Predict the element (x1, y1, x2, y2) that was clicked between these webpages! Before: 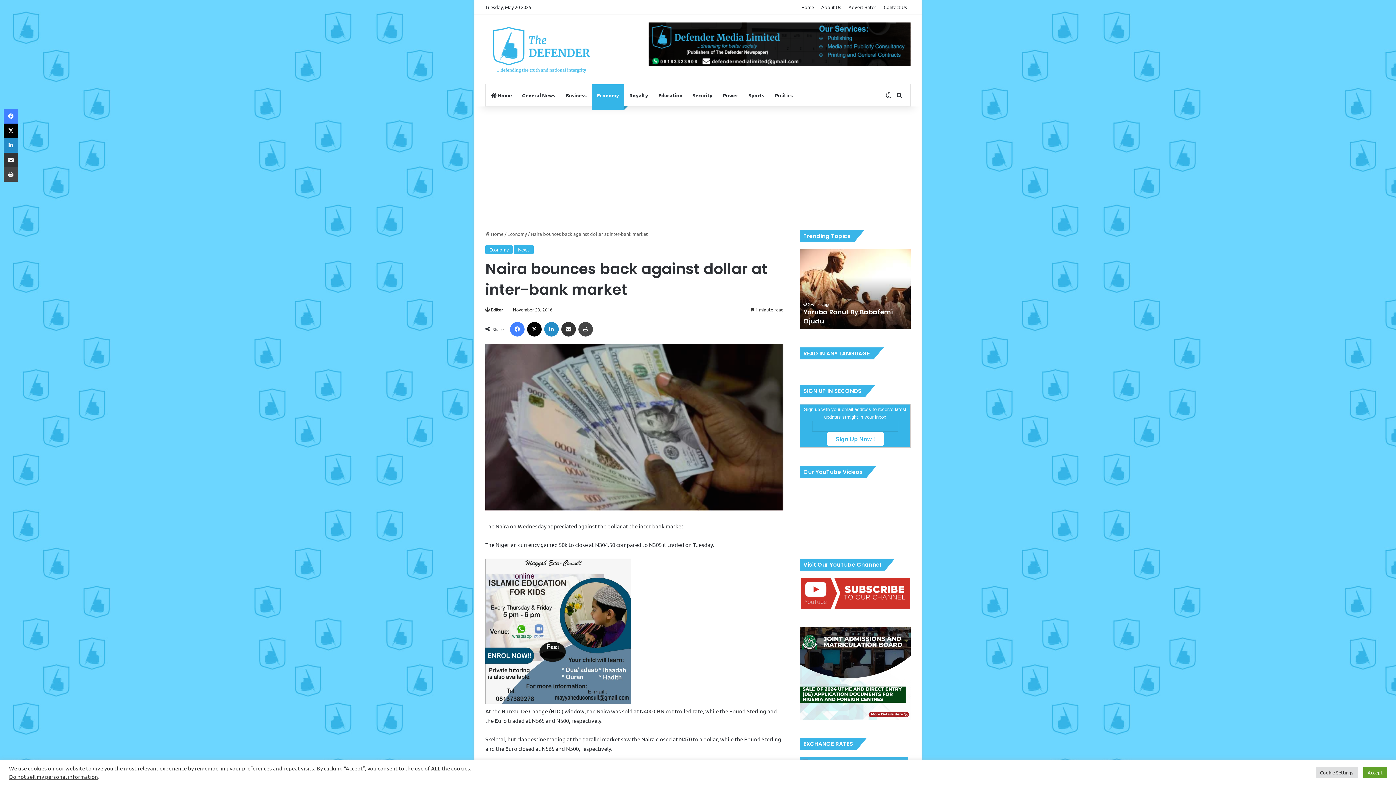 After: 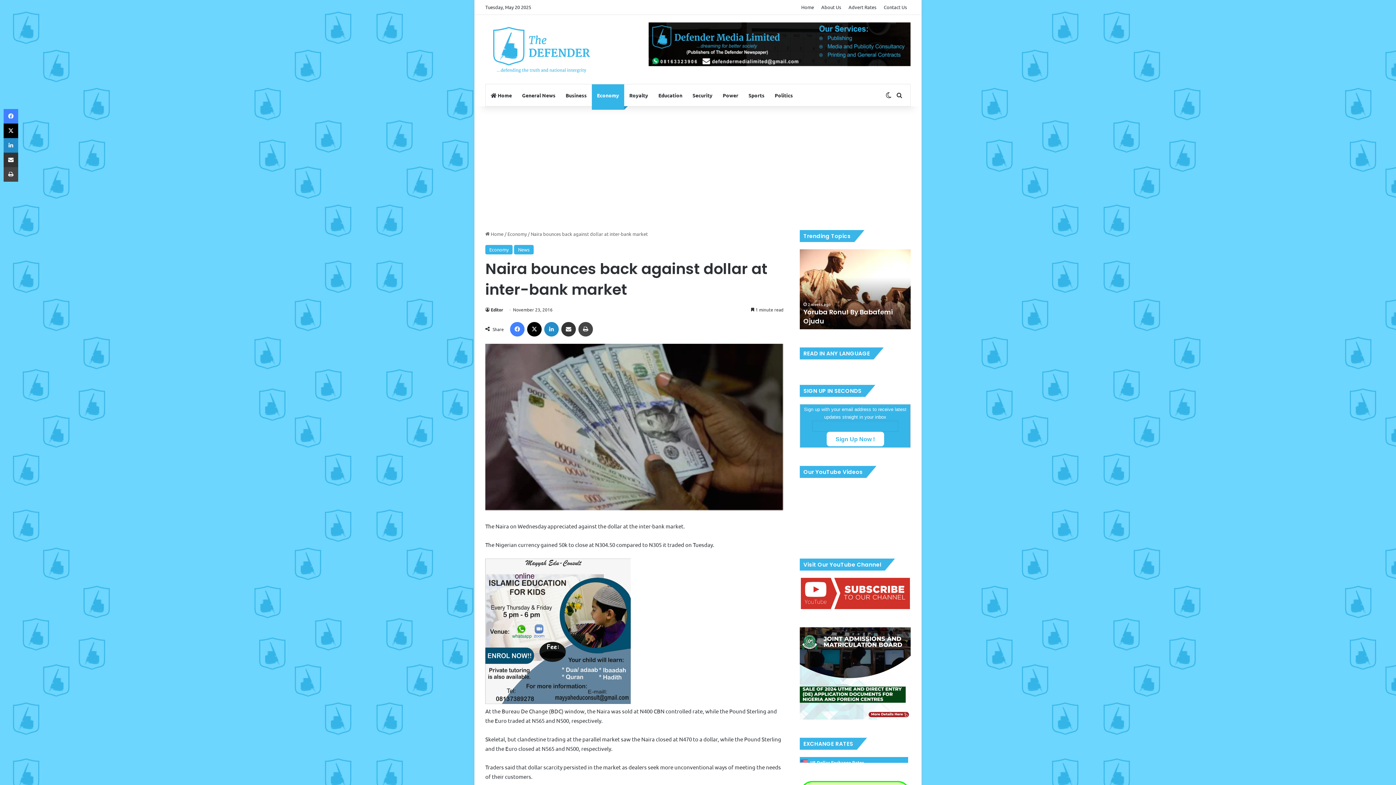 Action: label: Accept bbox: (1363, 767, 1387, 778)